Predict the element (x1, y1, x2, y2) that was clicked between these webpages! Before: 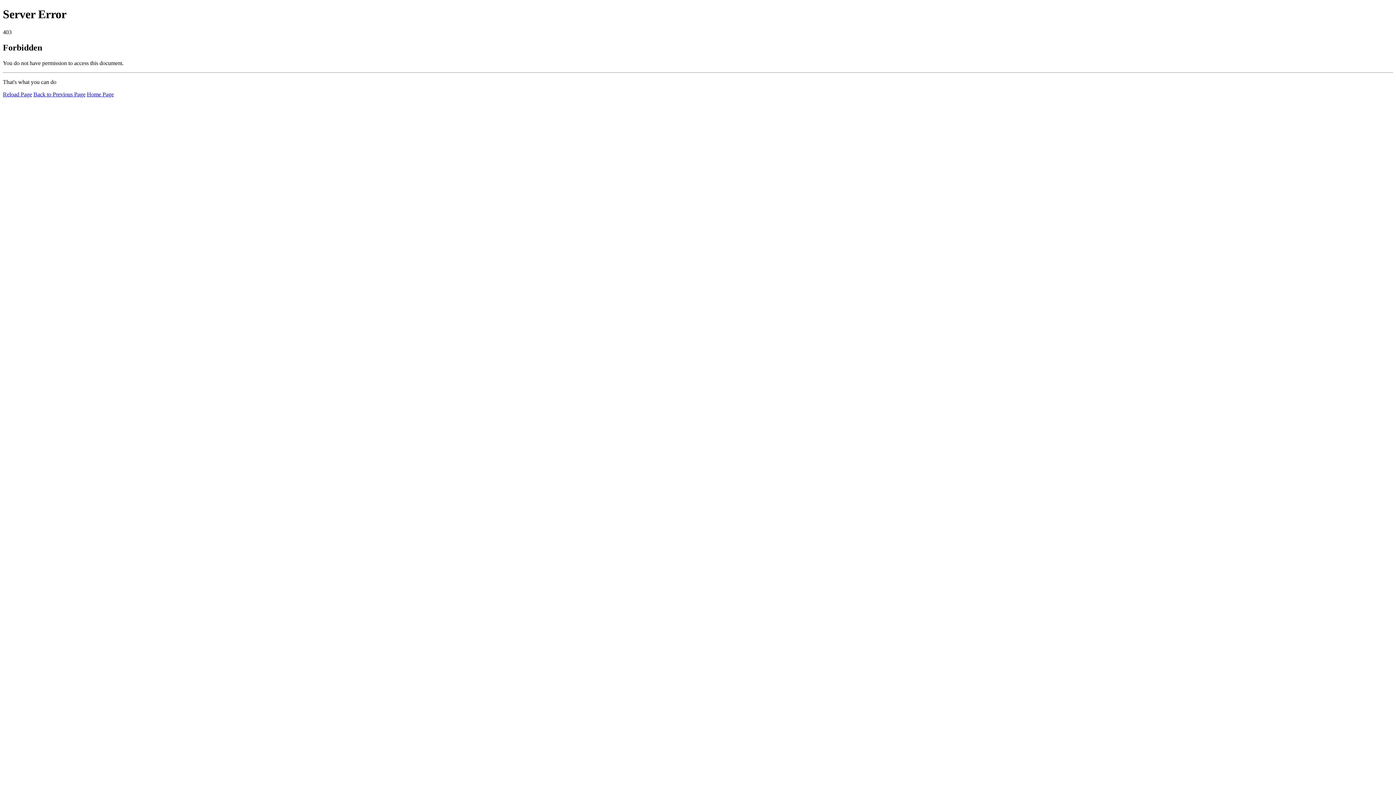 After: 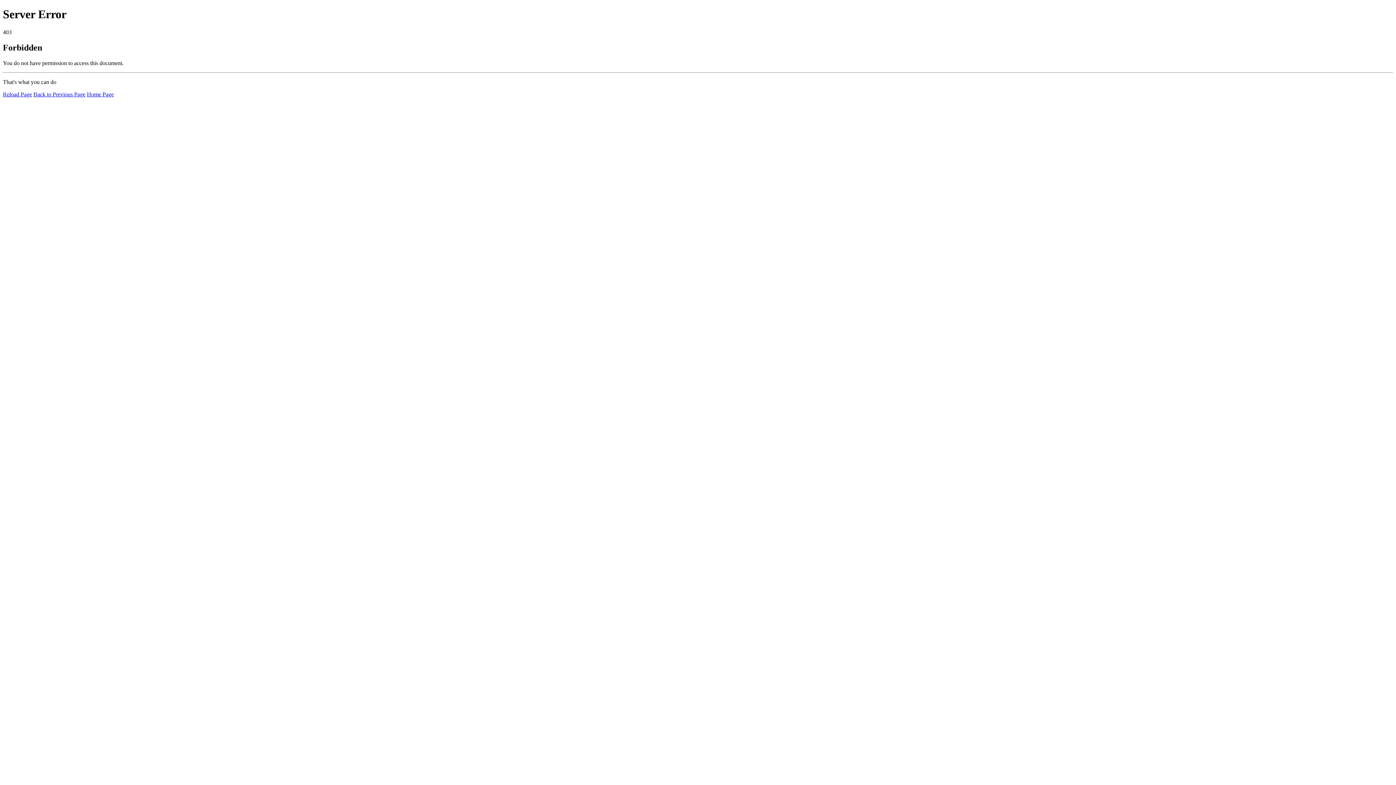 Action: label: Reload Page bbox: (2, 91, 32, 97)